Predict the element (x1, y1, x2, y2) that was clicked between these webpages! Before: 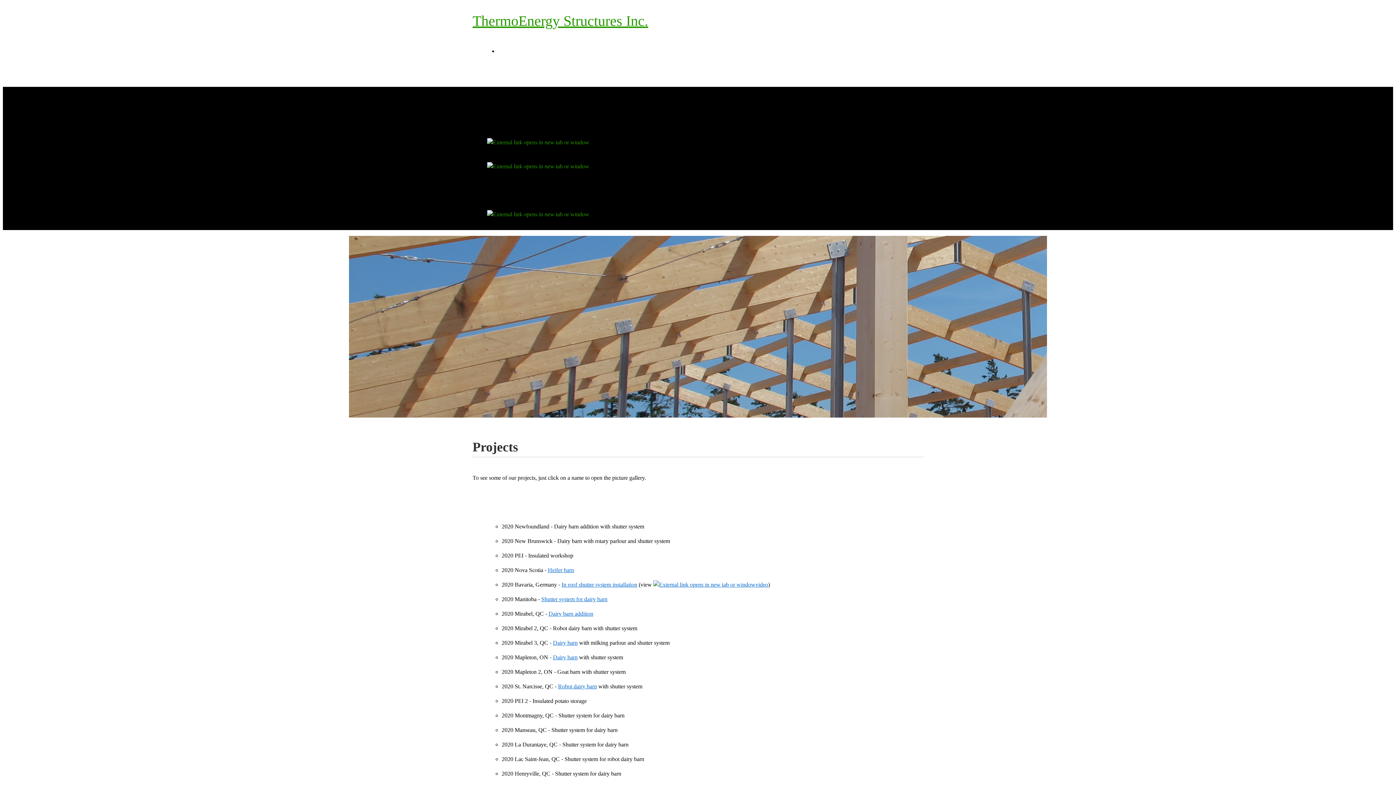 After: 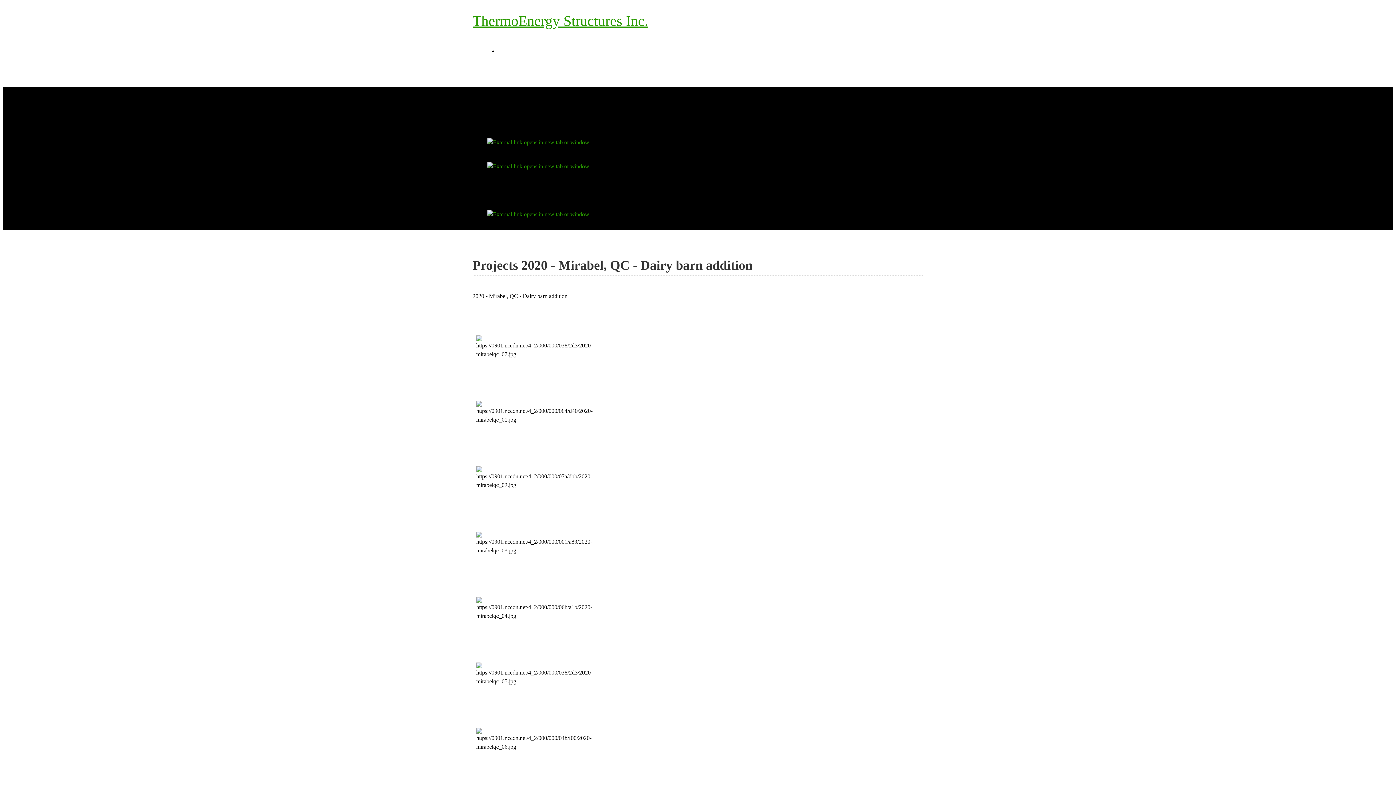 Action: label: Dairy barn addition bbox: (548, 610, 593, 617)